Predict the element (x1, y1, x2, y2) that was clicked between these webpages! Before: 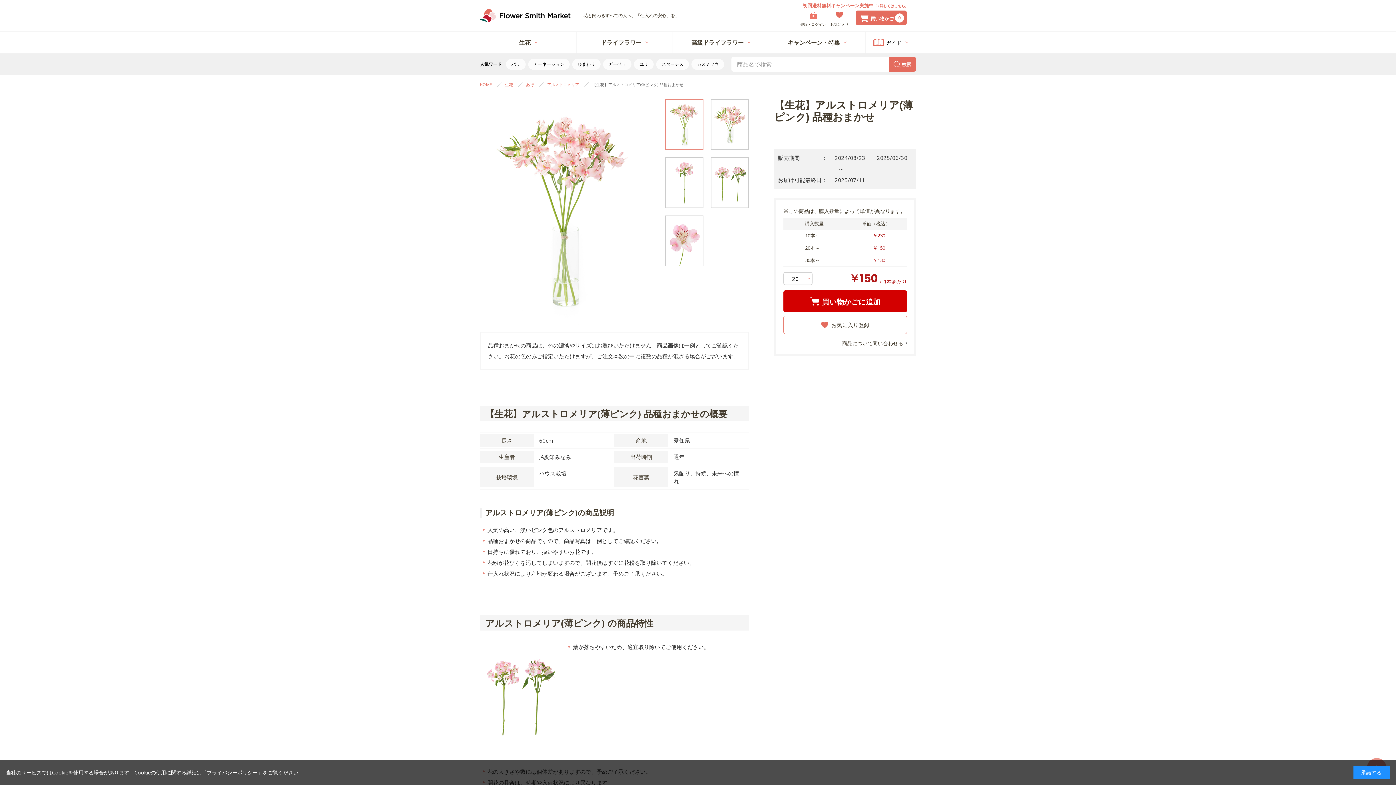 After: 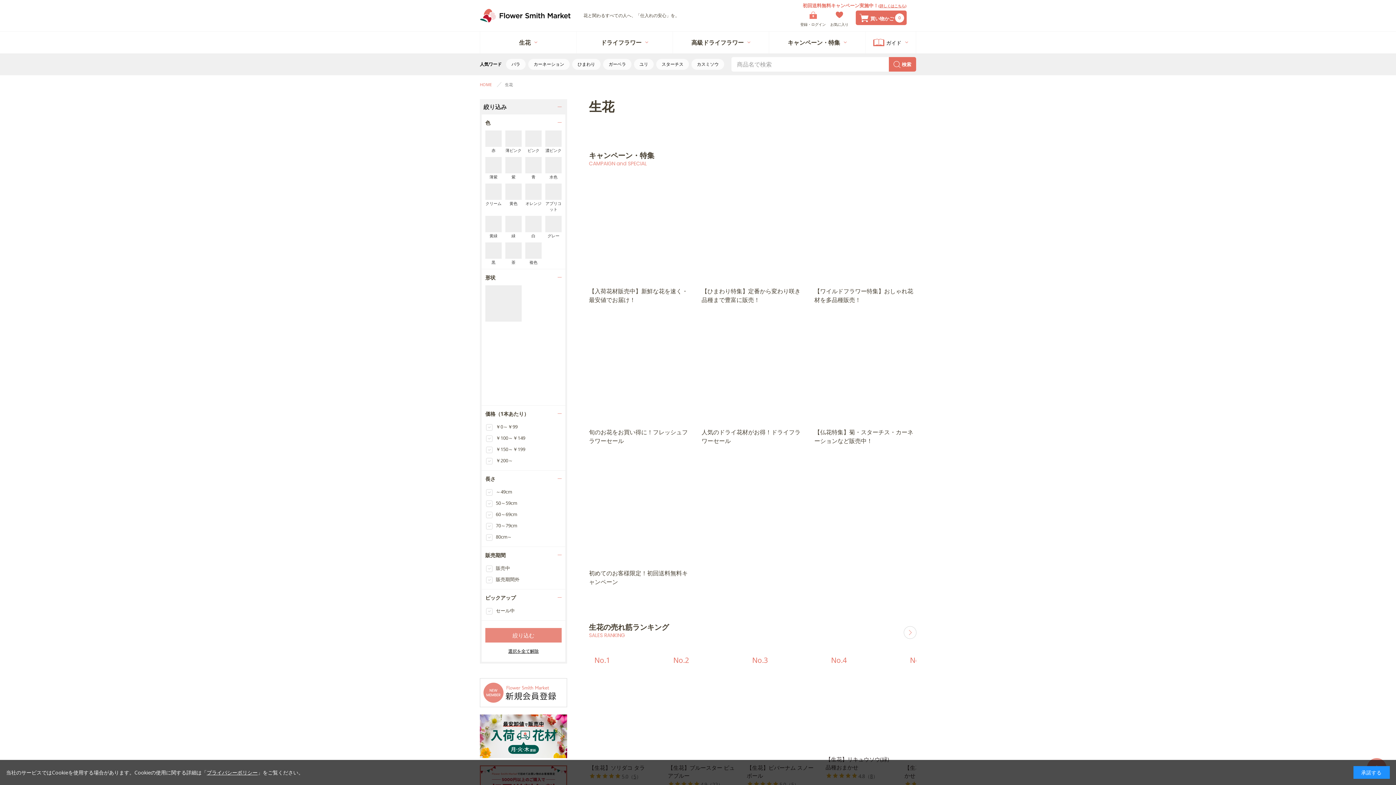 Action: bbox: (505, 81, 513, 87) label: 生花